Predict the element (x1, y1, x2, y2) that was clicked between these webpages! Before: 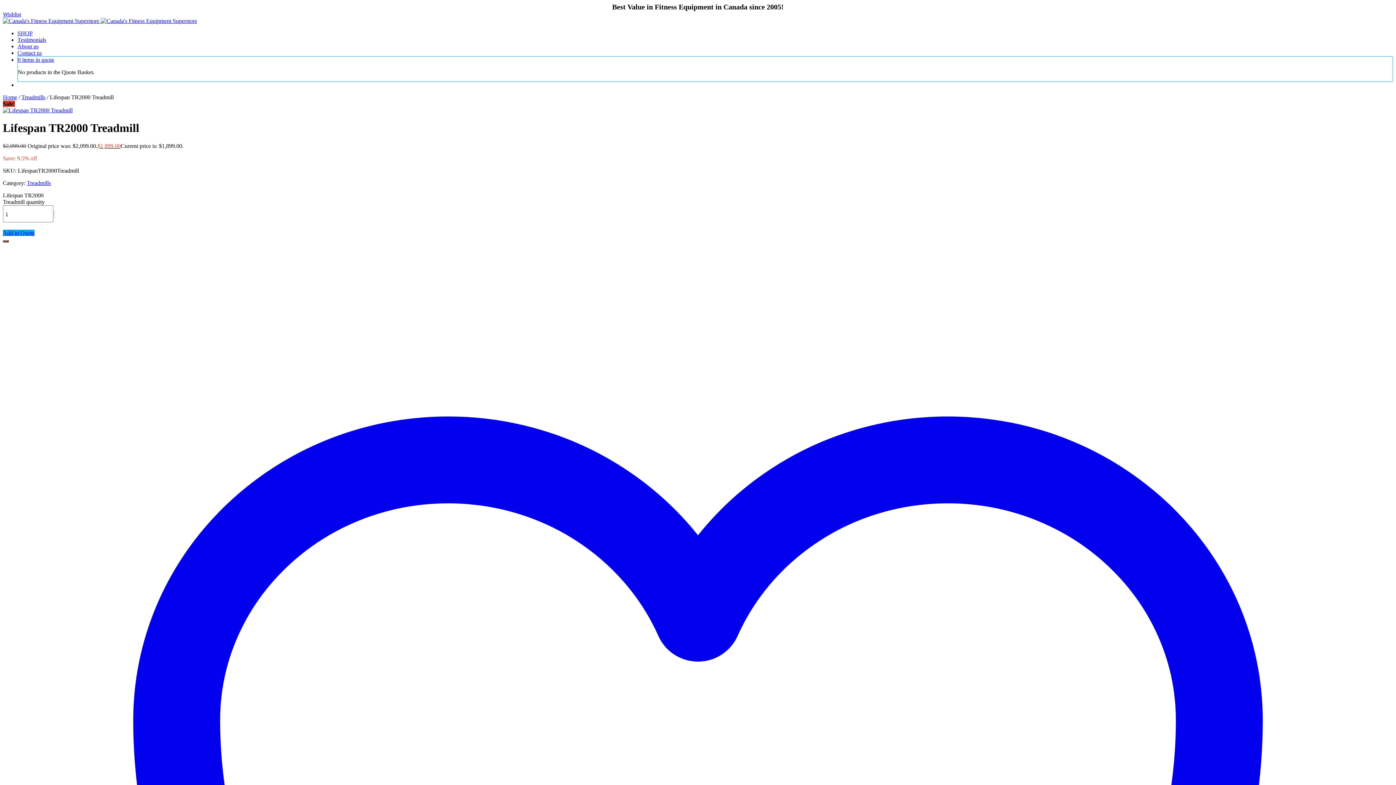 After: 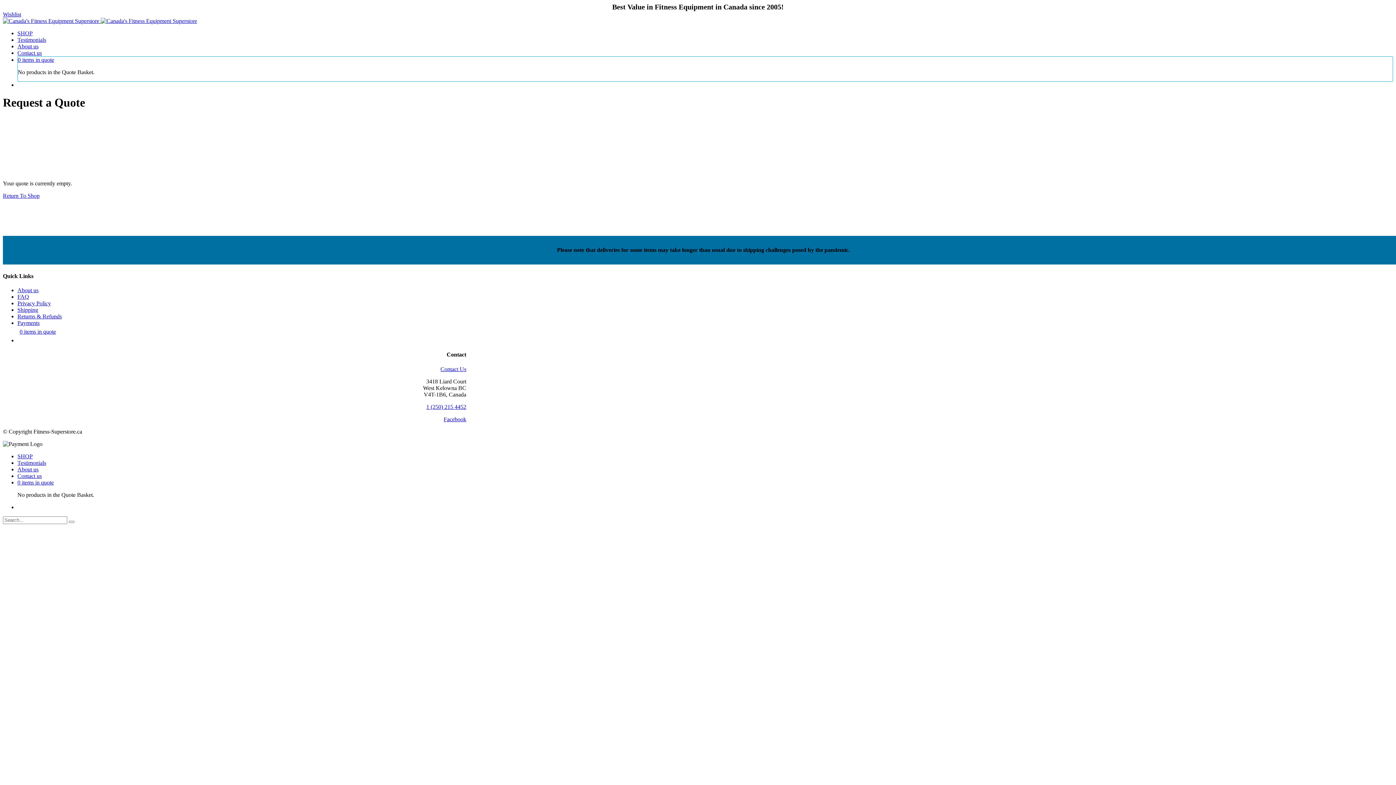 Action: label: 0 items in quote bbox: (17, 56, 54, 62)